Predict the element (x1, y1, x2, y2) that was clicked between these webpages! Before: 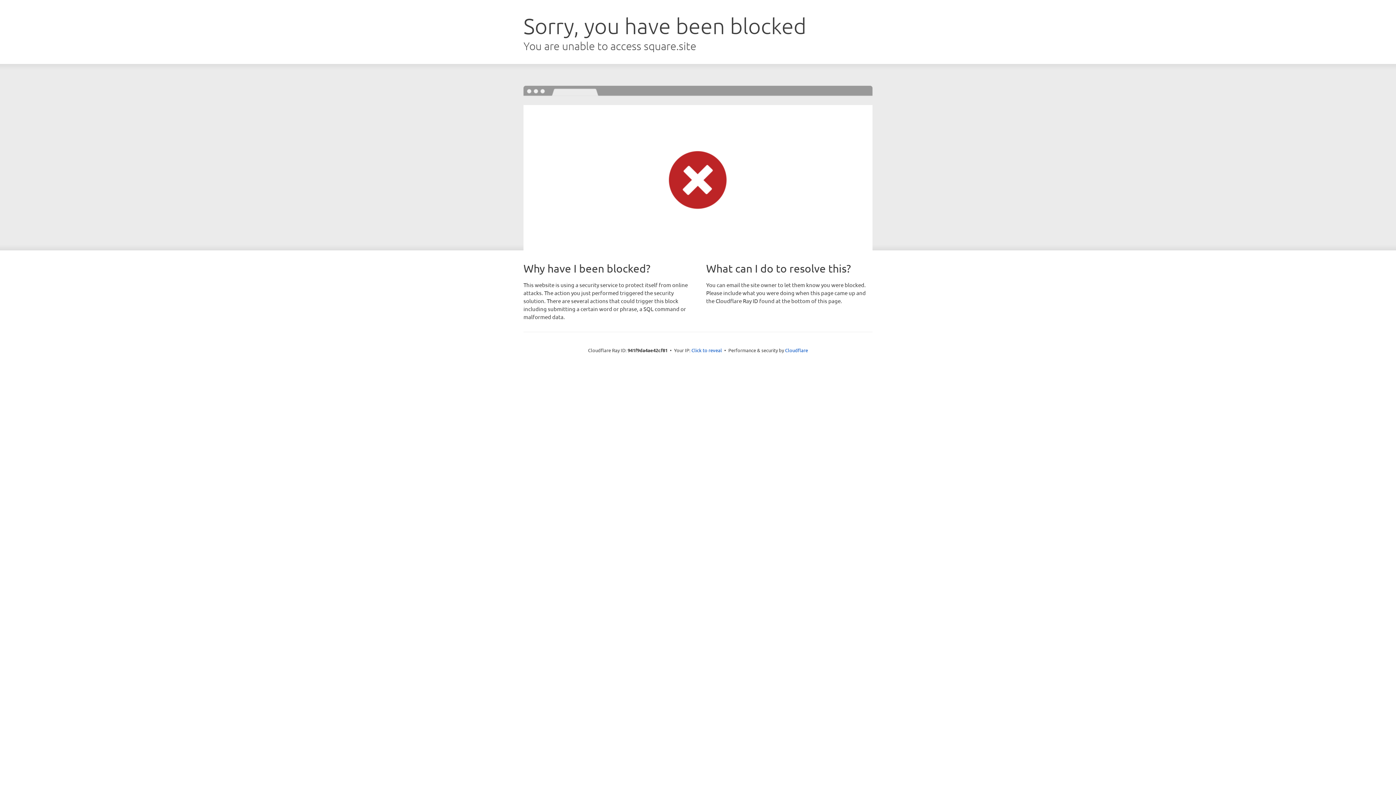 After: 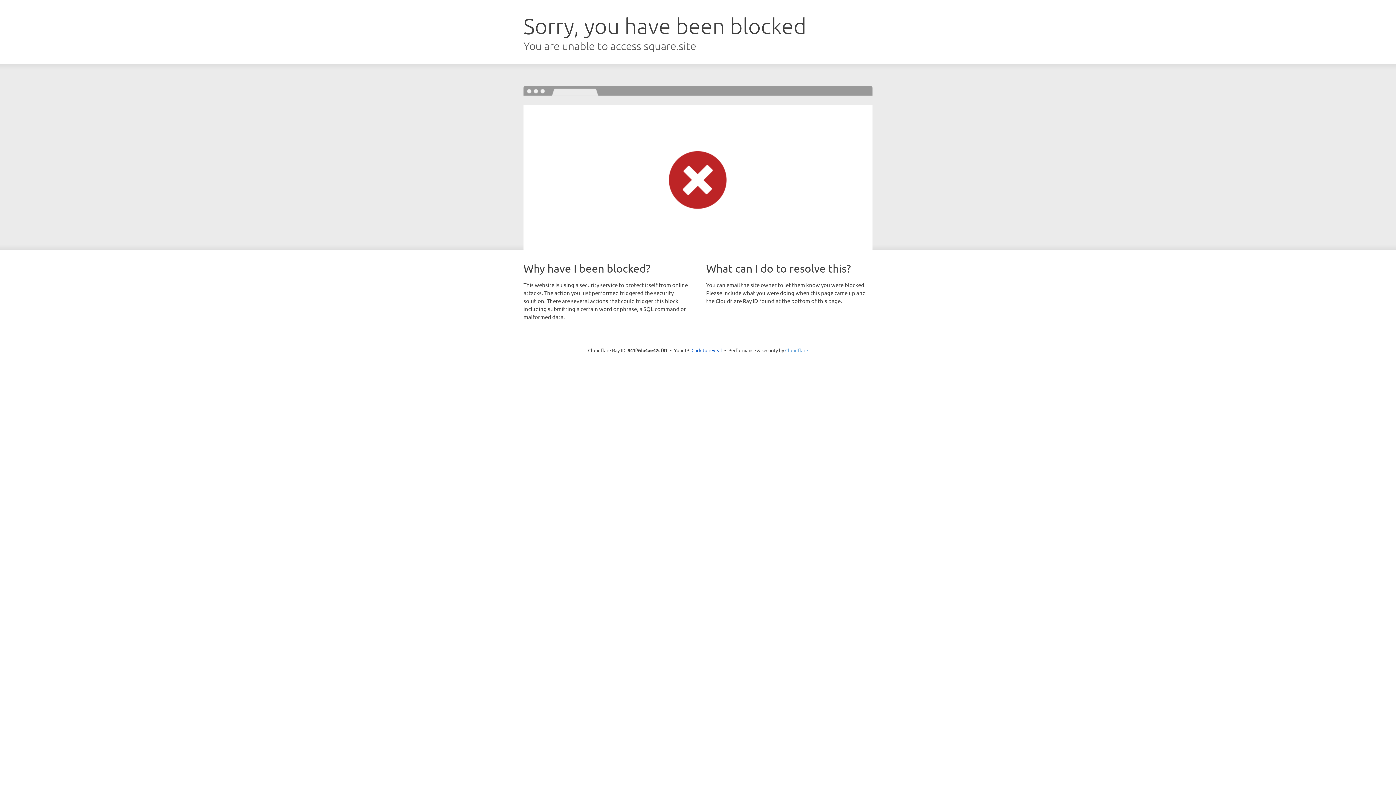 Action: label: Cloudflare bbox: (785, 347, 808, 353)